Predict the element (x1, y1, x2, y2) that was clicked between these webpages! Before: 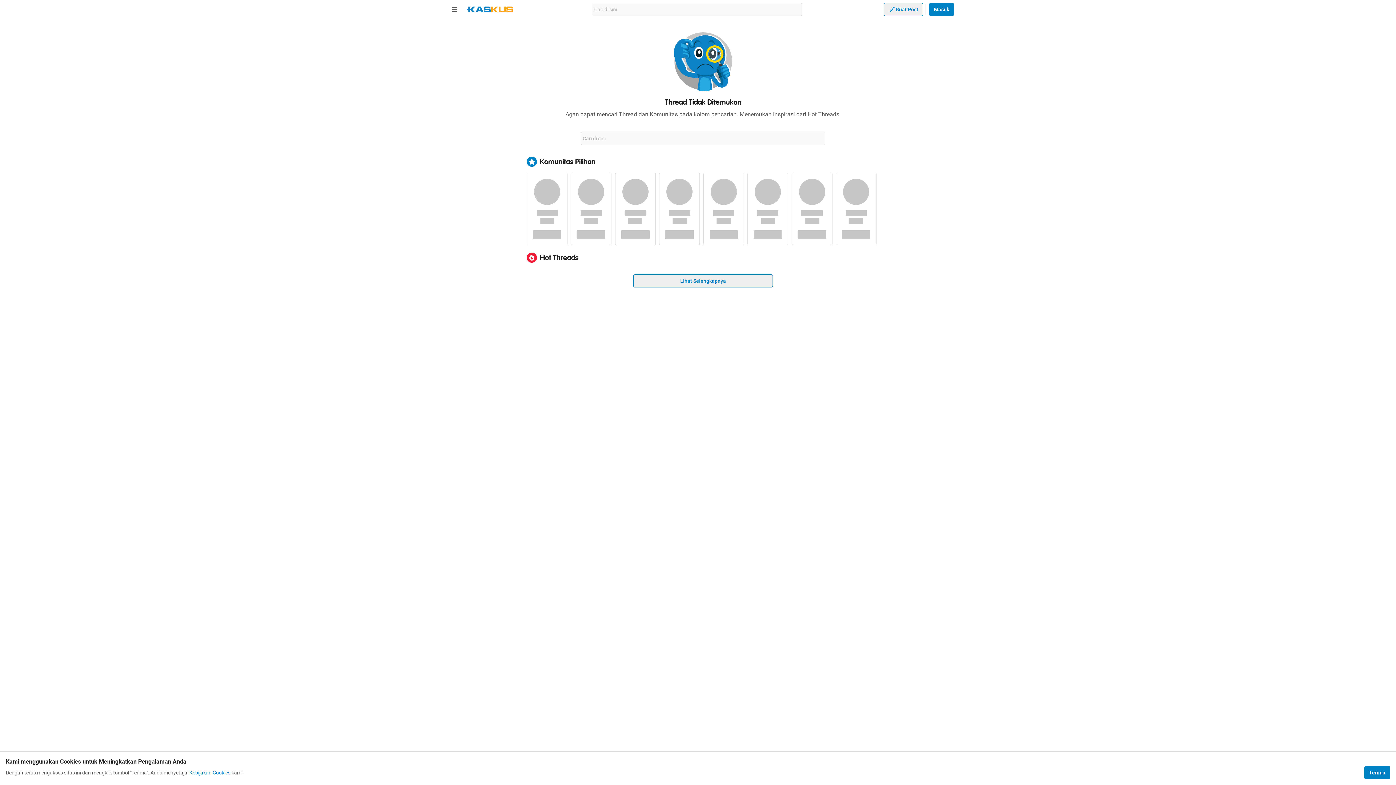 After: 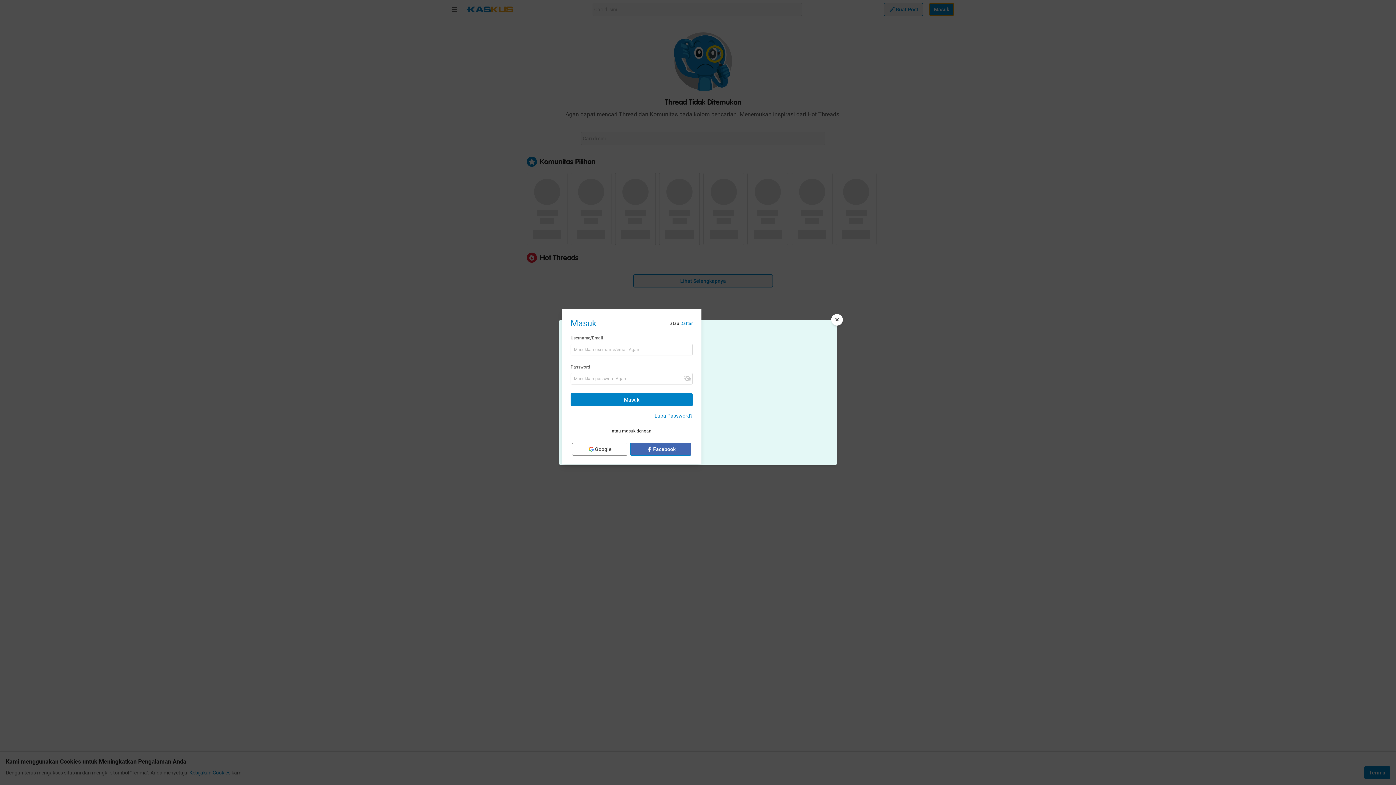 Action: label: Masuk bbox: (929, 2, 954, 16)